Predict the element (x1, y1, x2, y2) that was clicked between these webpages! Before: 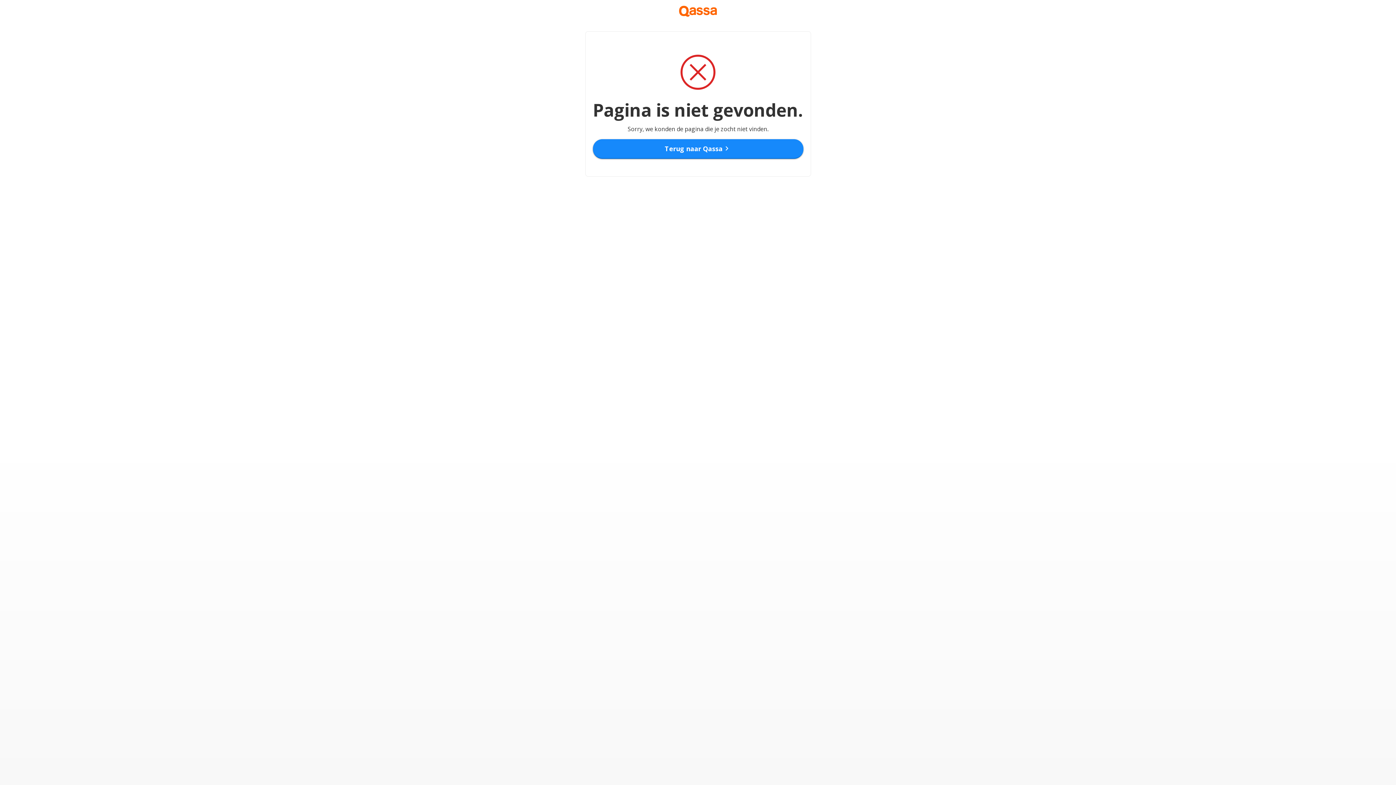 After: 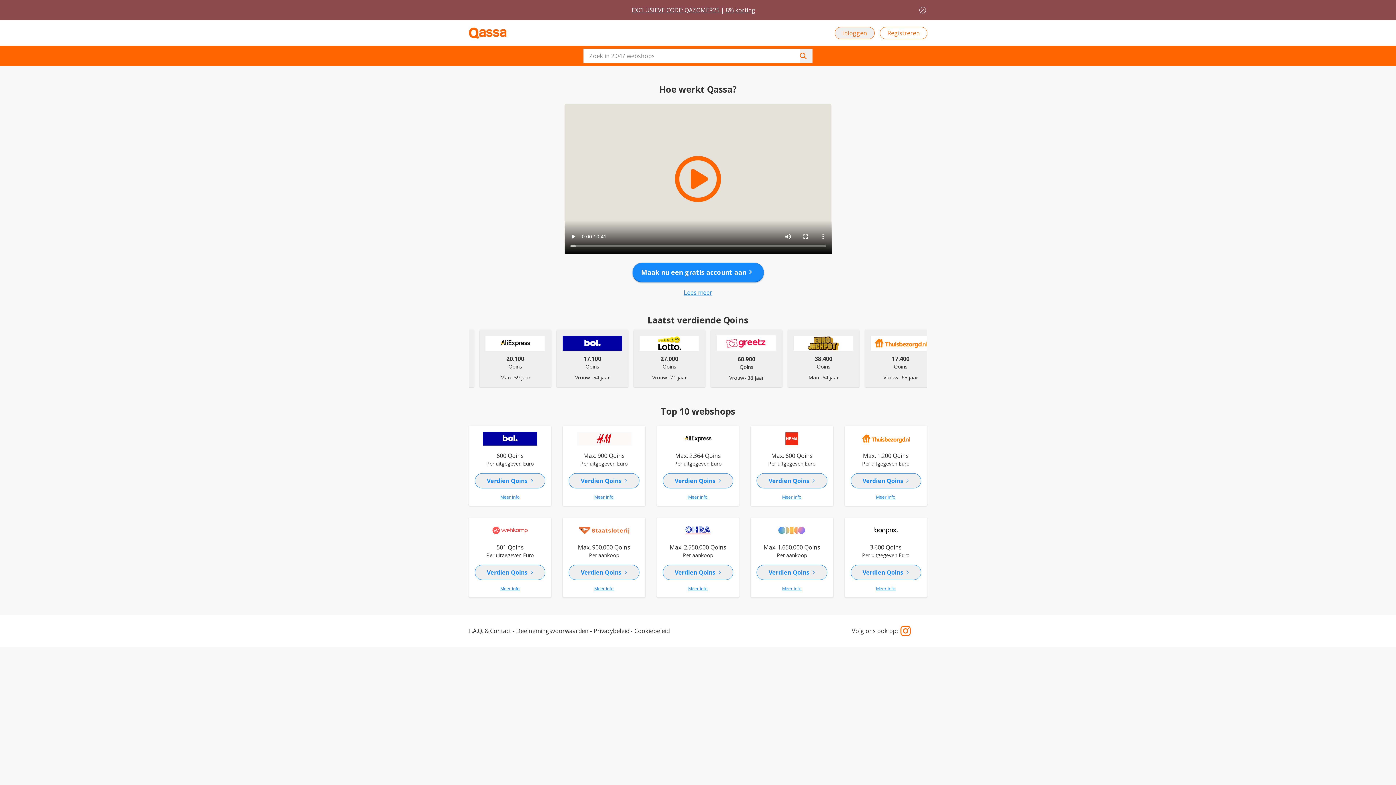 Action: label: Terug naar Qassa
chevron_right bbox: (592, 139, 803, 158)